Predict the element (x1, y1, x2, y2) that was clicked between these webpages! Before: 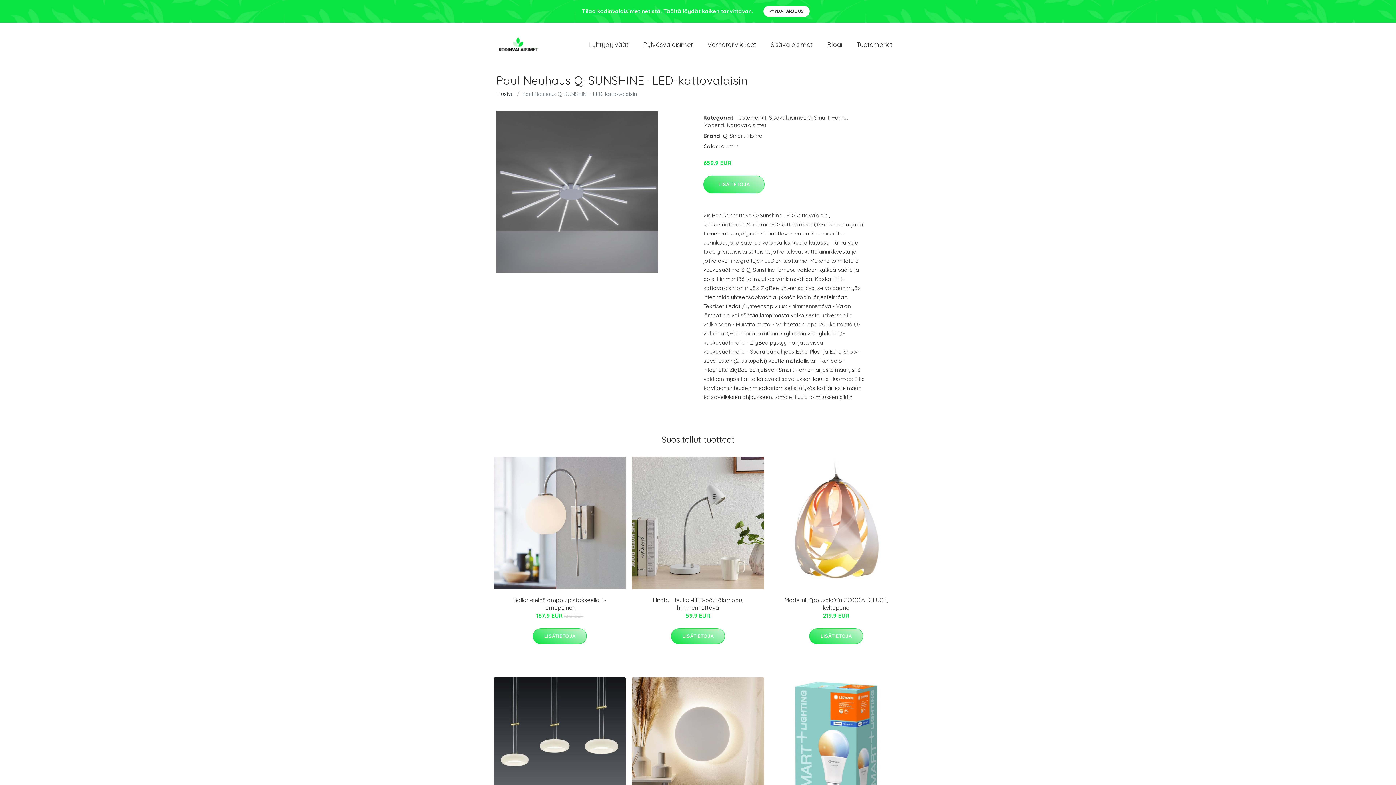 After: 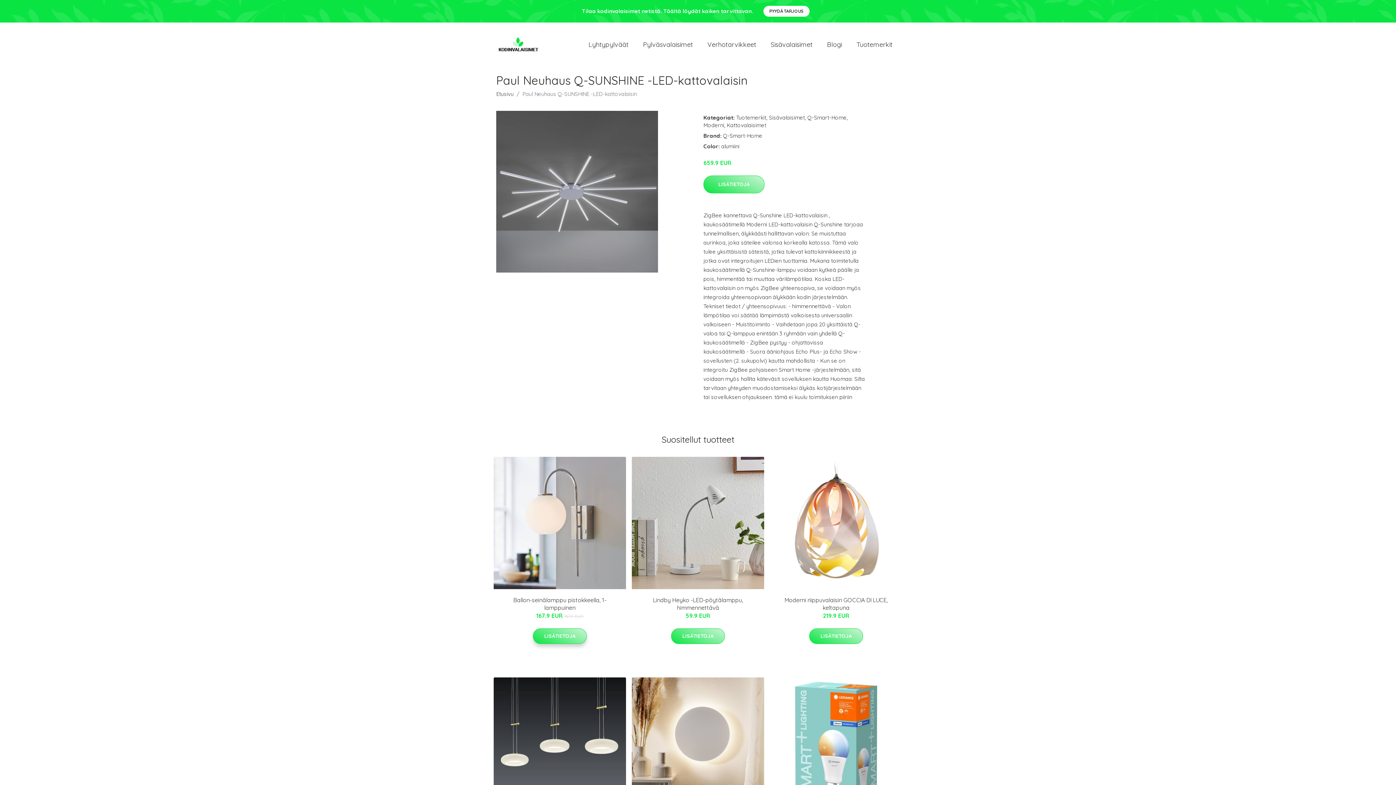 Action: bbox: (533, 628, 586, 644) label: LISÄTIETOJA